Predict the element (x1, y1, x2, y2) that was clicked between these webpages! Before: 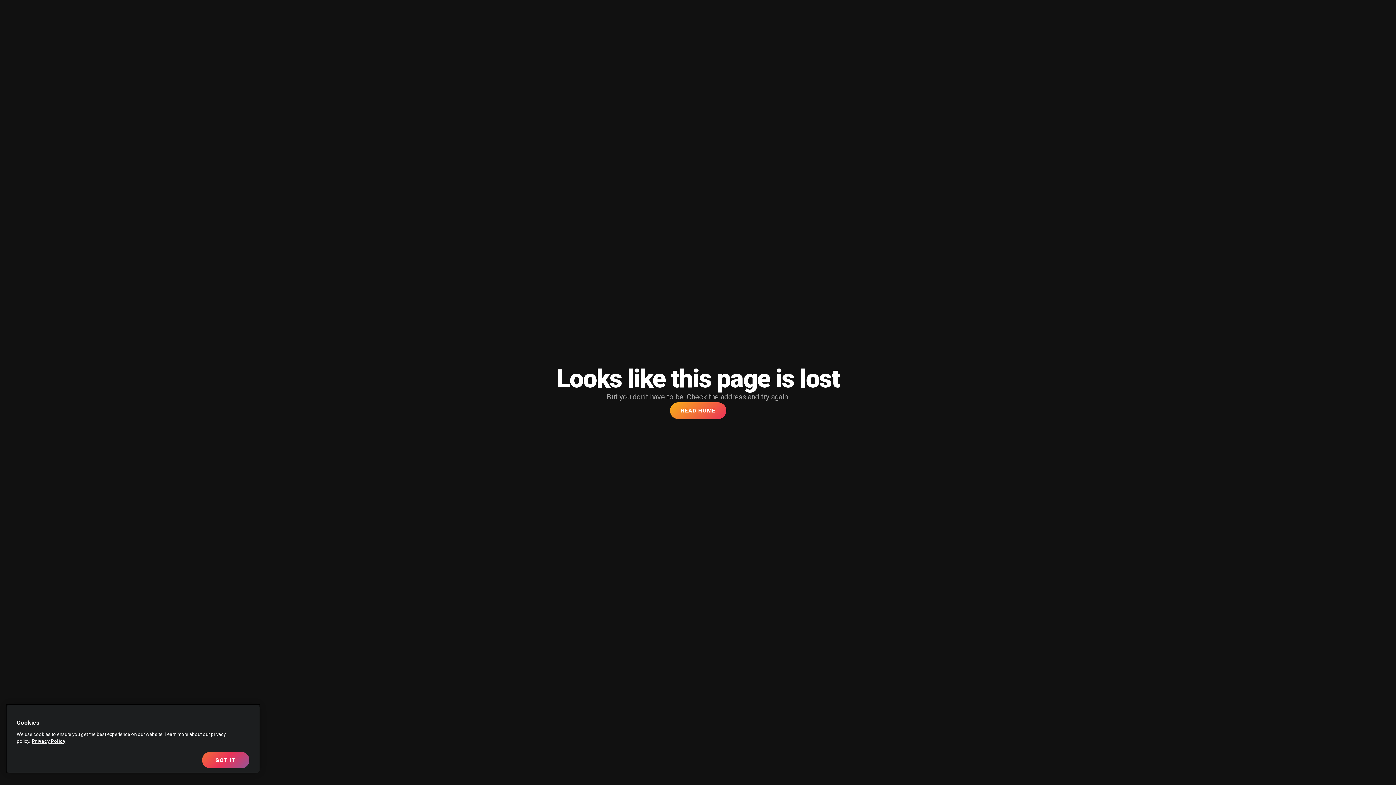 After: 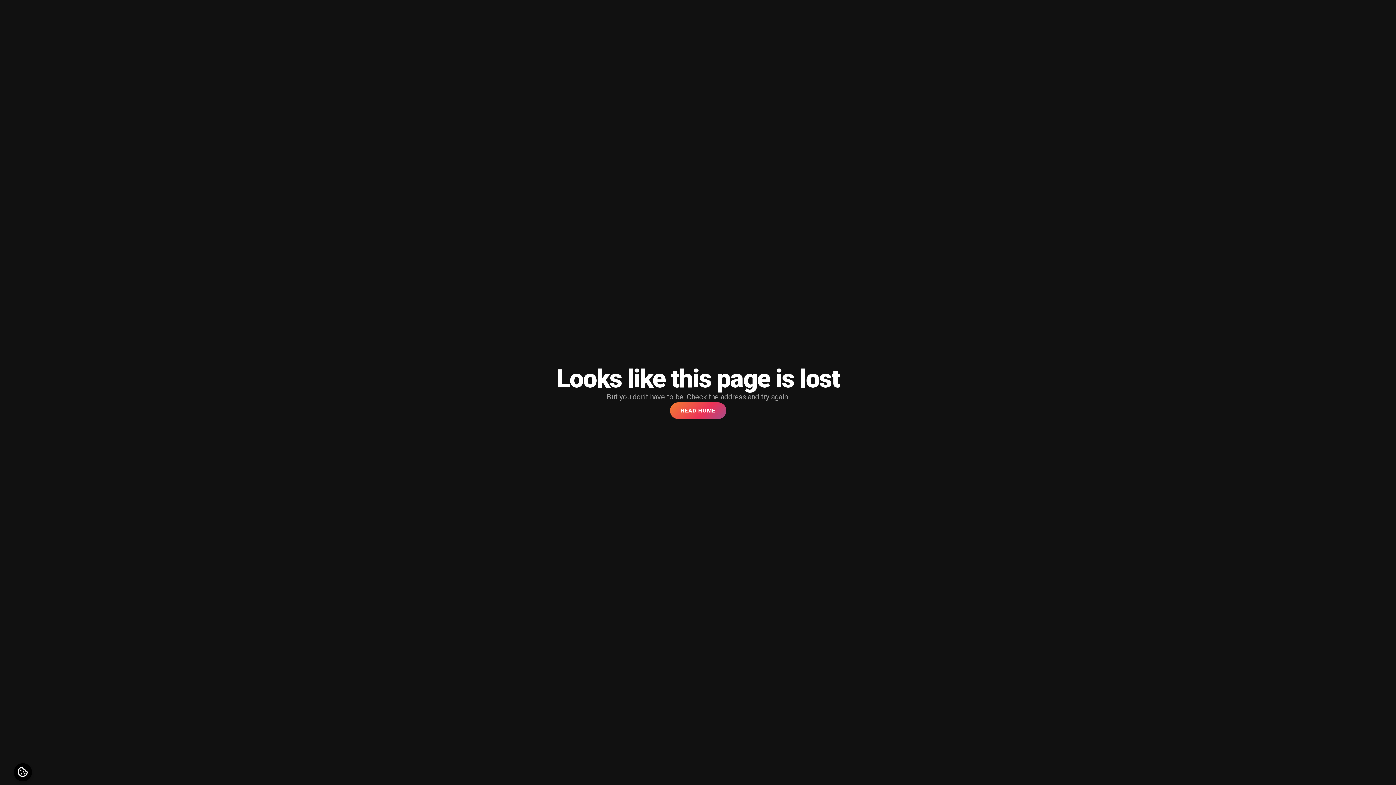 Action: bbox: (202, 752, 249, 768) label: GOT IT